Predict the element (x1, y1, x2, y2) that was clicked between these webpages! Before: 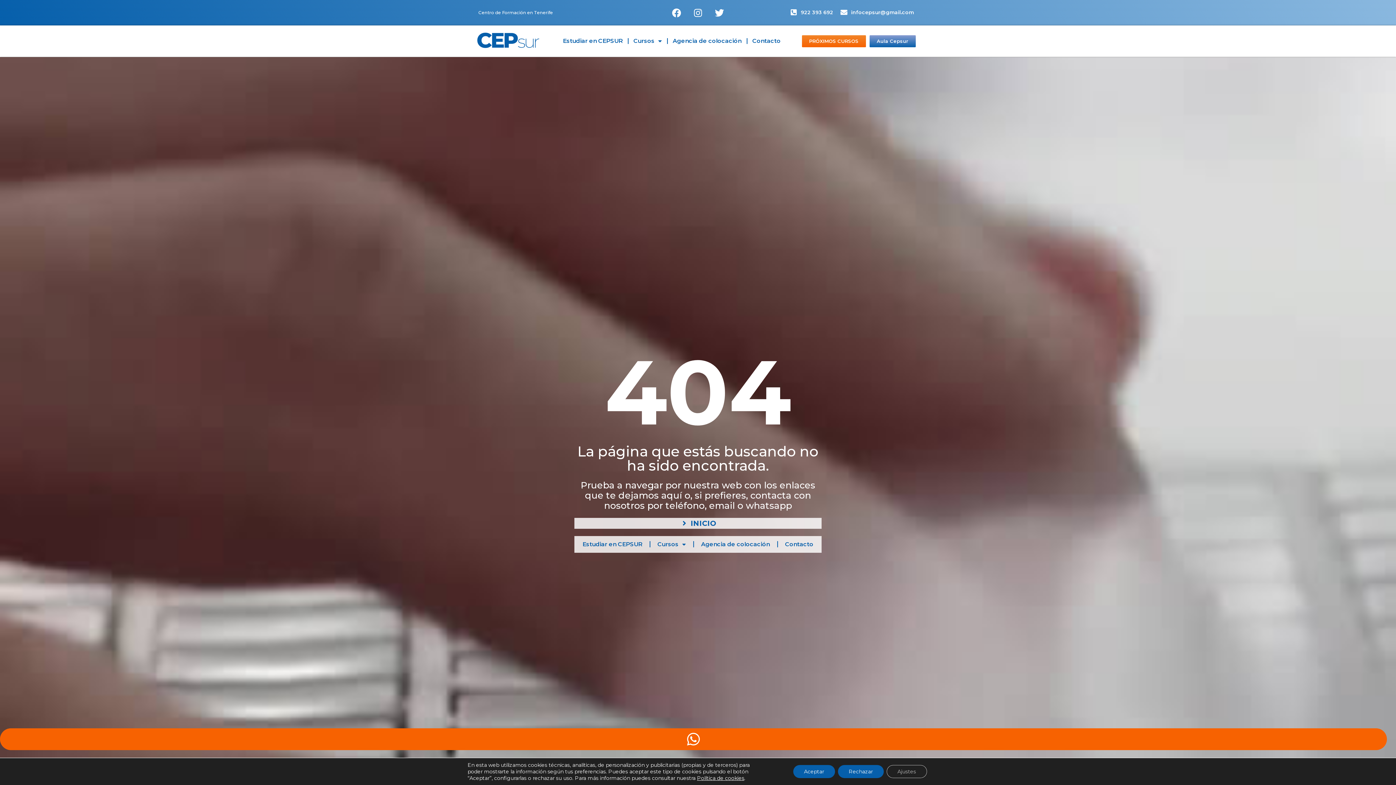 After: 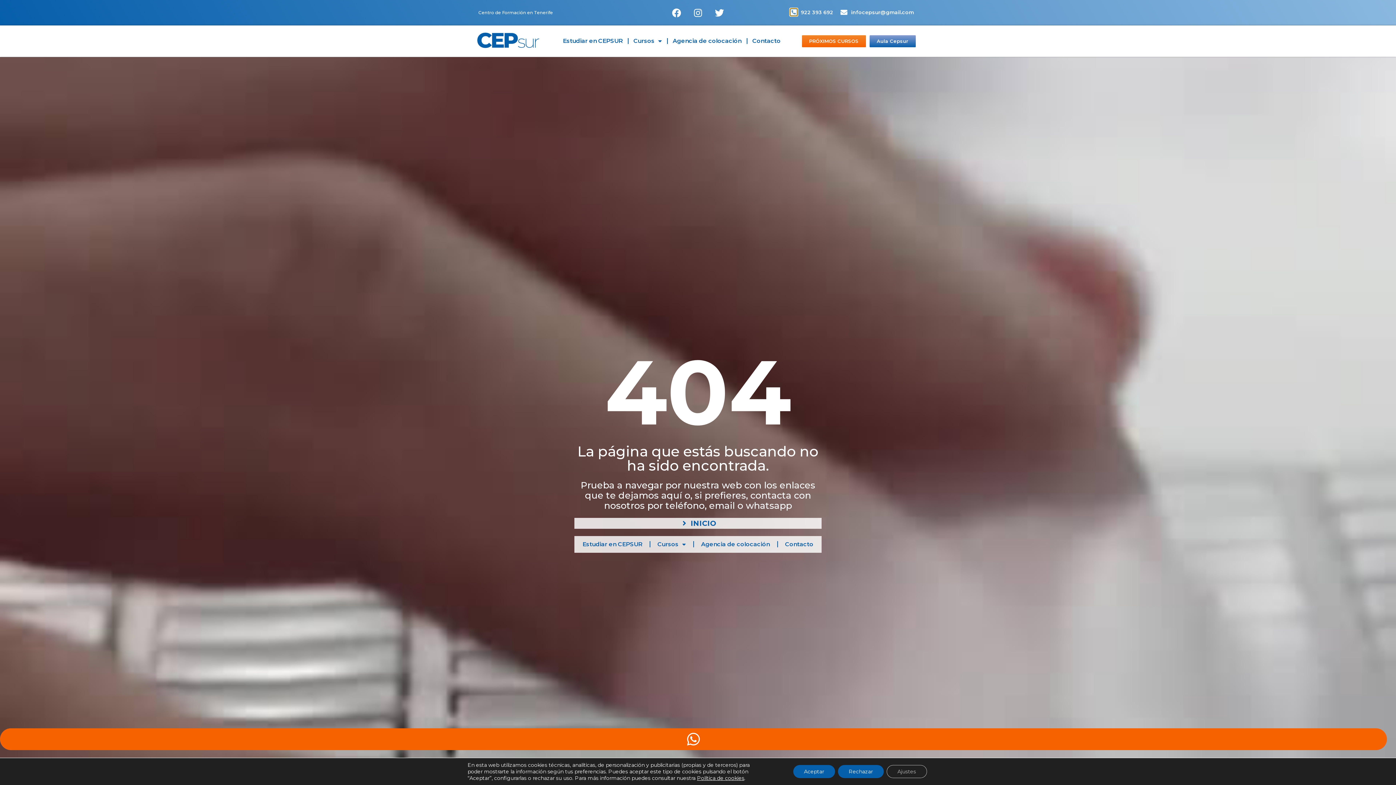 Action: bbox: (790, 8, 797, 15) label: 922 393 692 